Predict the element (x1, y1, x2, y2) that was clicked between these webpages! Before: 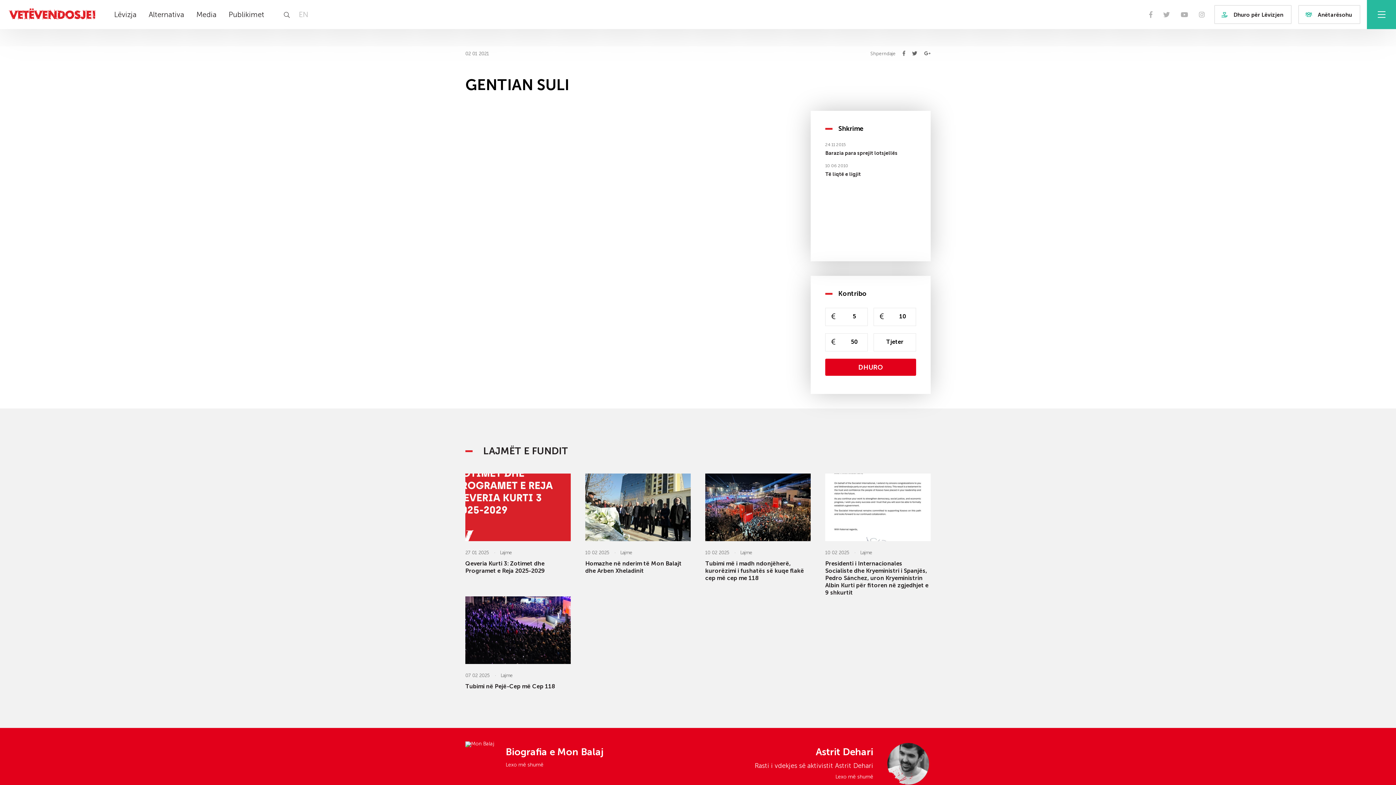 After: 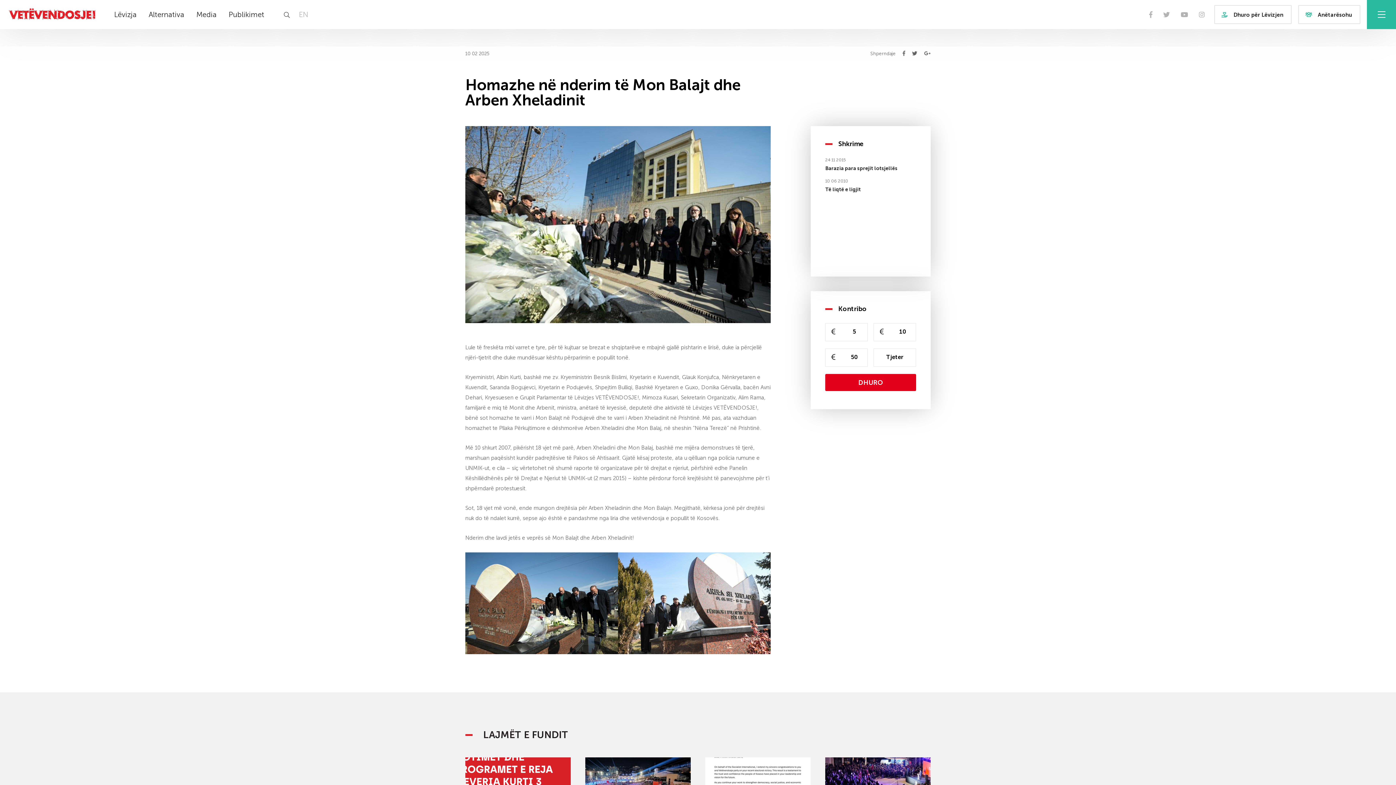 Action: bbox: (585, 560, 690, 574) label: Homazhe në nderim të Mon Balajt dhe Arben Xheladinit